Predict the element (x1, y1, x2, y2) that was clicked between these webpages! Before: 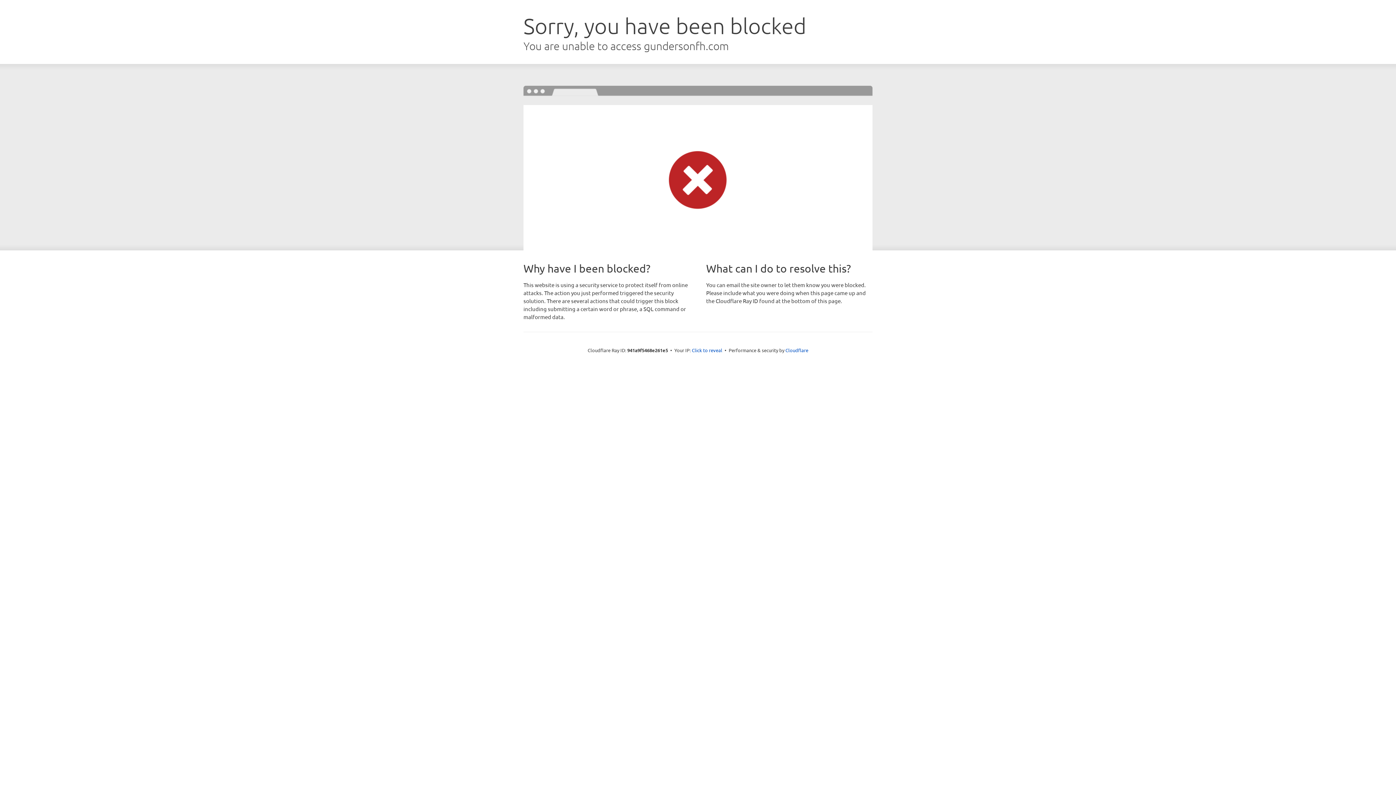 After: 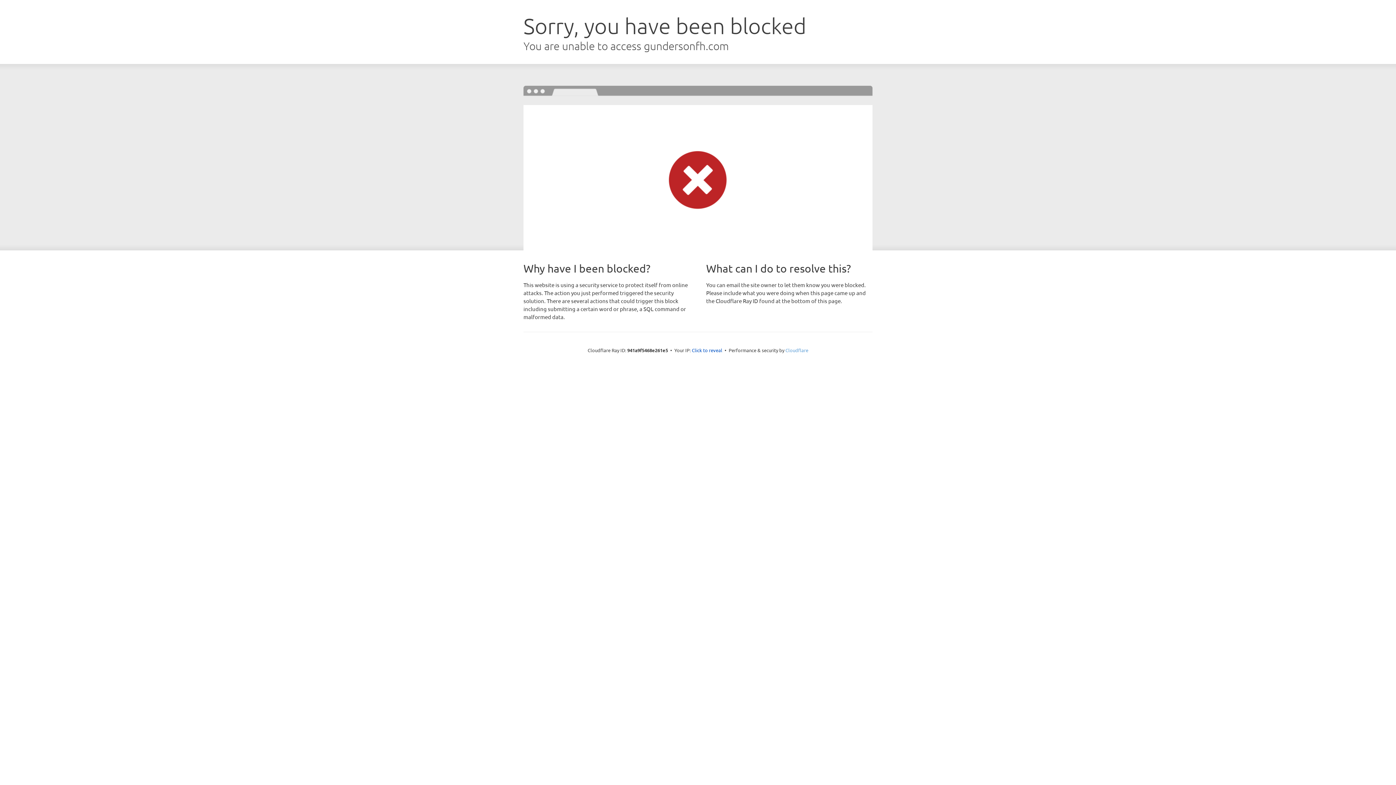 Action: label: Cloudflare bbox: (785, 347, 808, 353)